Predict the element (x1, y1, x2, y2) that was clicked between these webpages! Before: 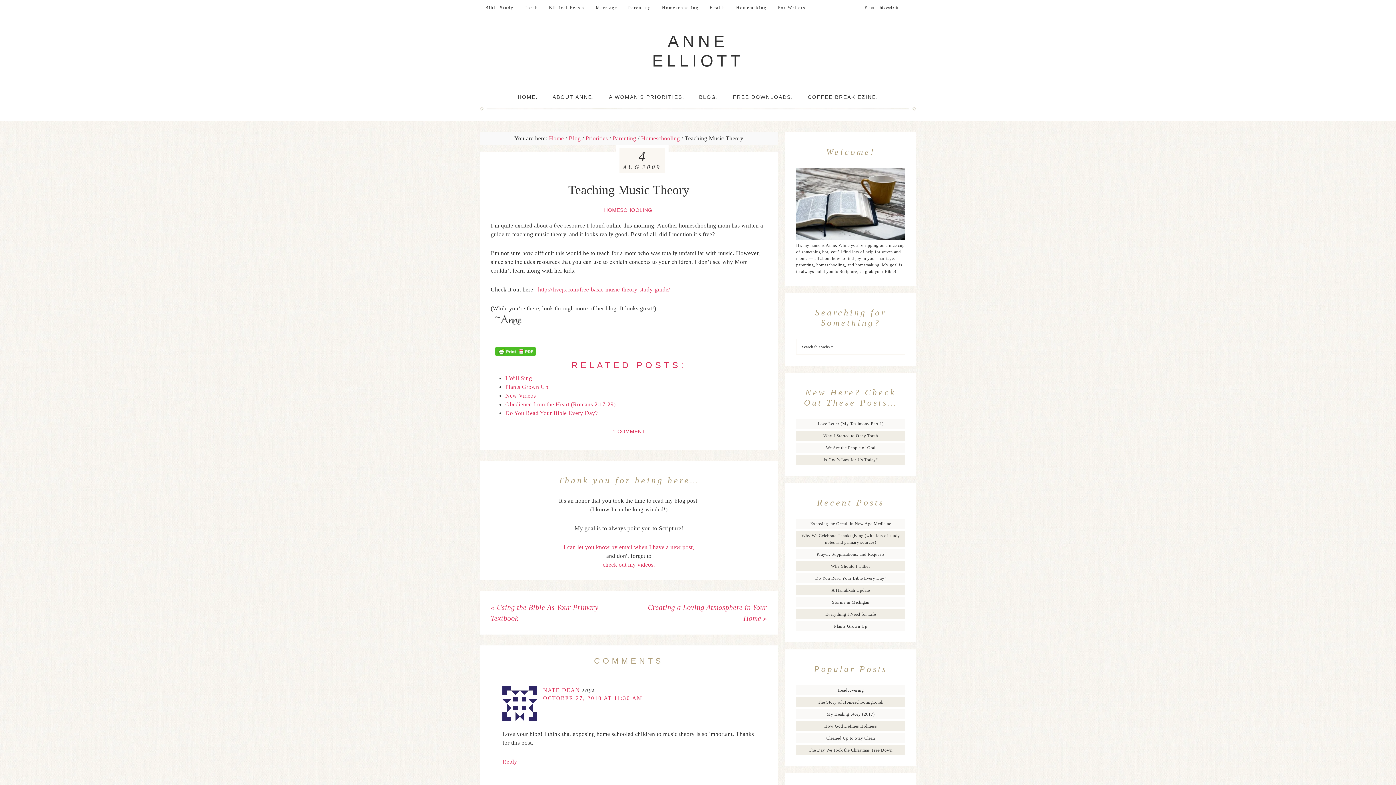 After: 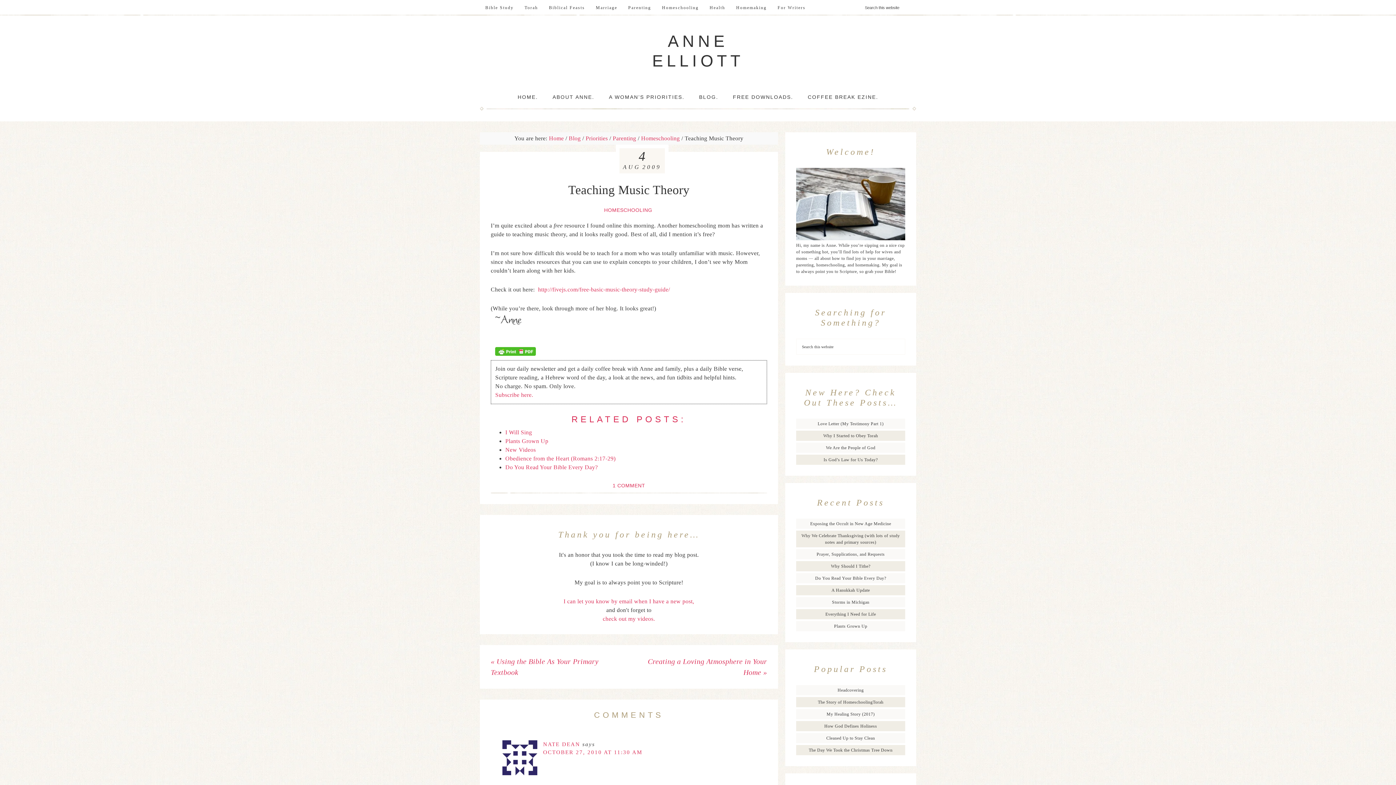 Action: bbox: (602, 561, 655, 568) label: check out my videos.